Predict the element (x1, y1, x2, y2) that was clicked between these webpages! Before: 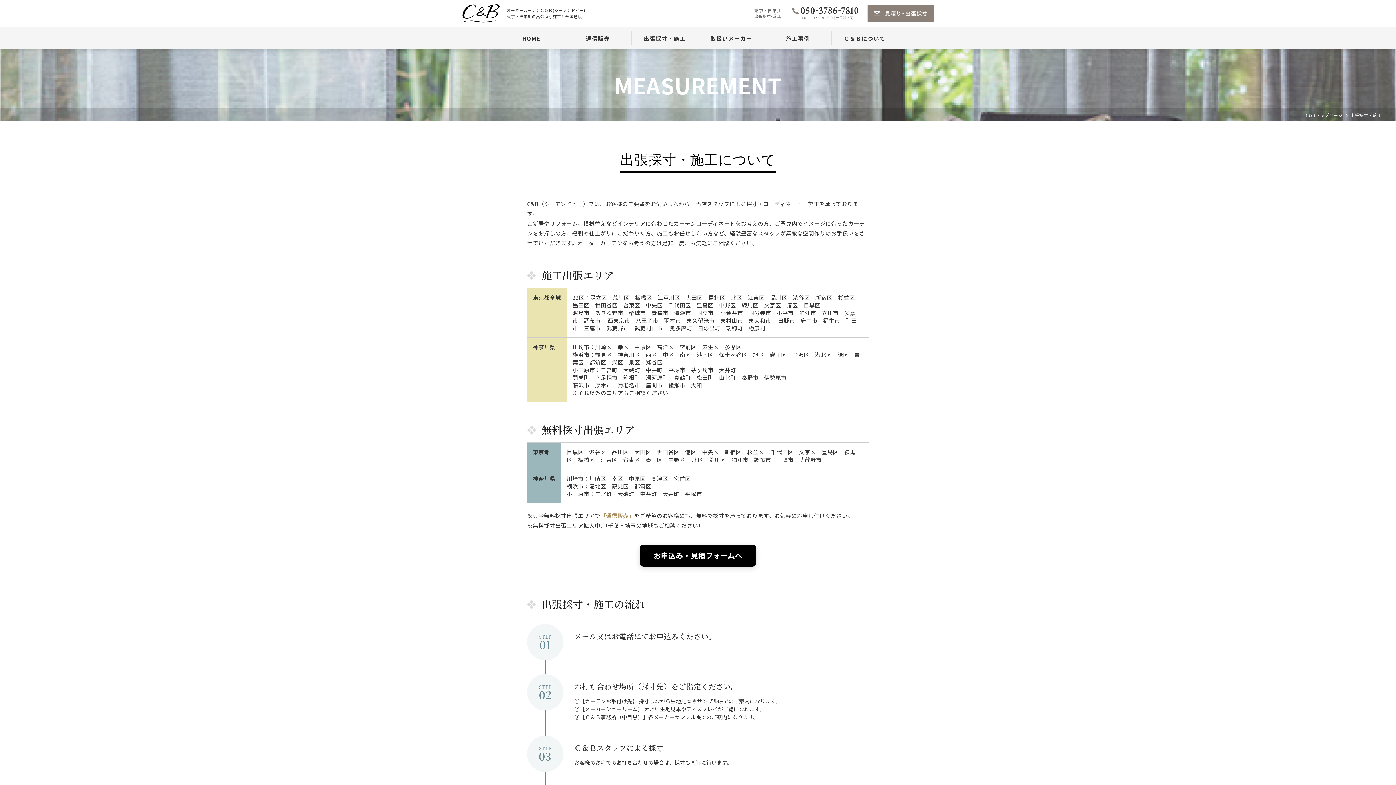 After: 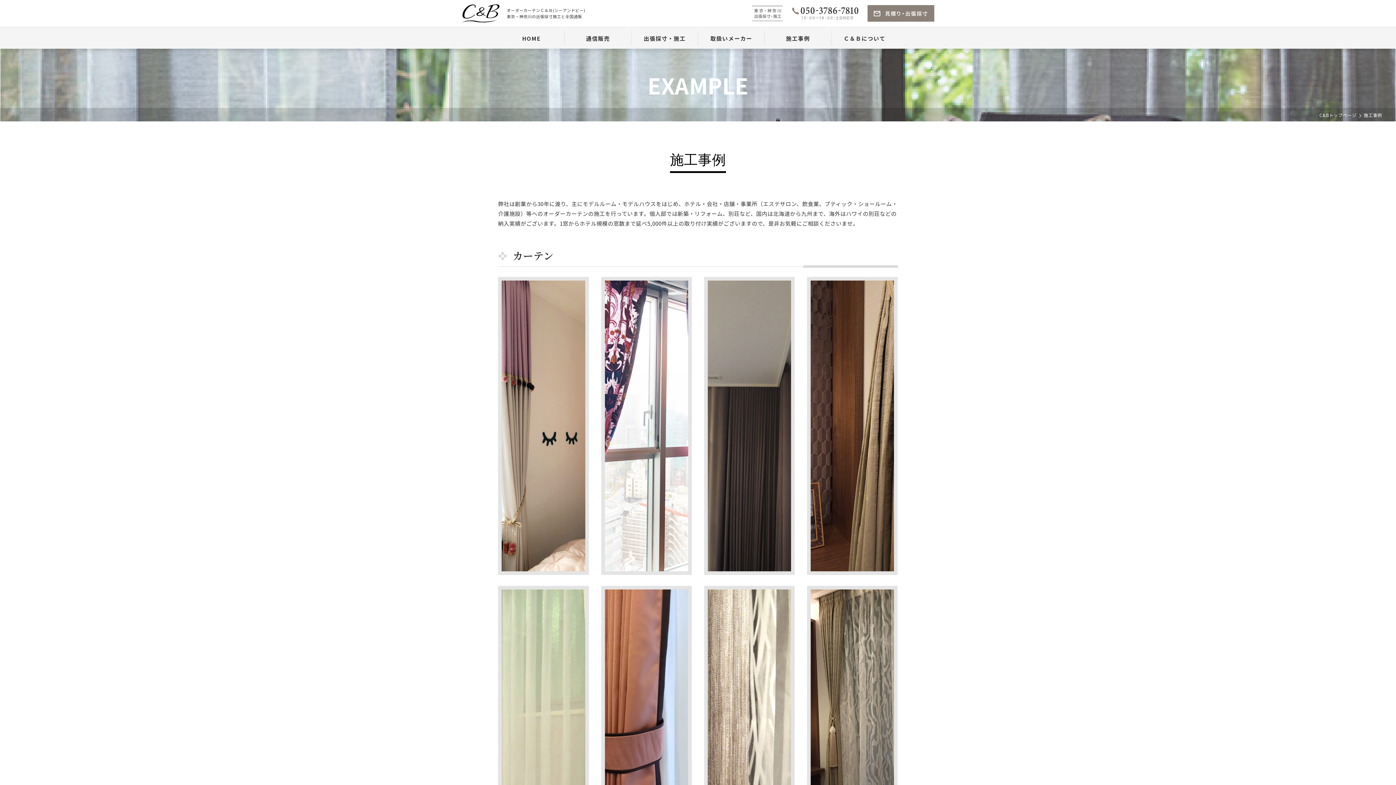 Action: label: 施工事例 bbox: (764, 27, 831, 49)